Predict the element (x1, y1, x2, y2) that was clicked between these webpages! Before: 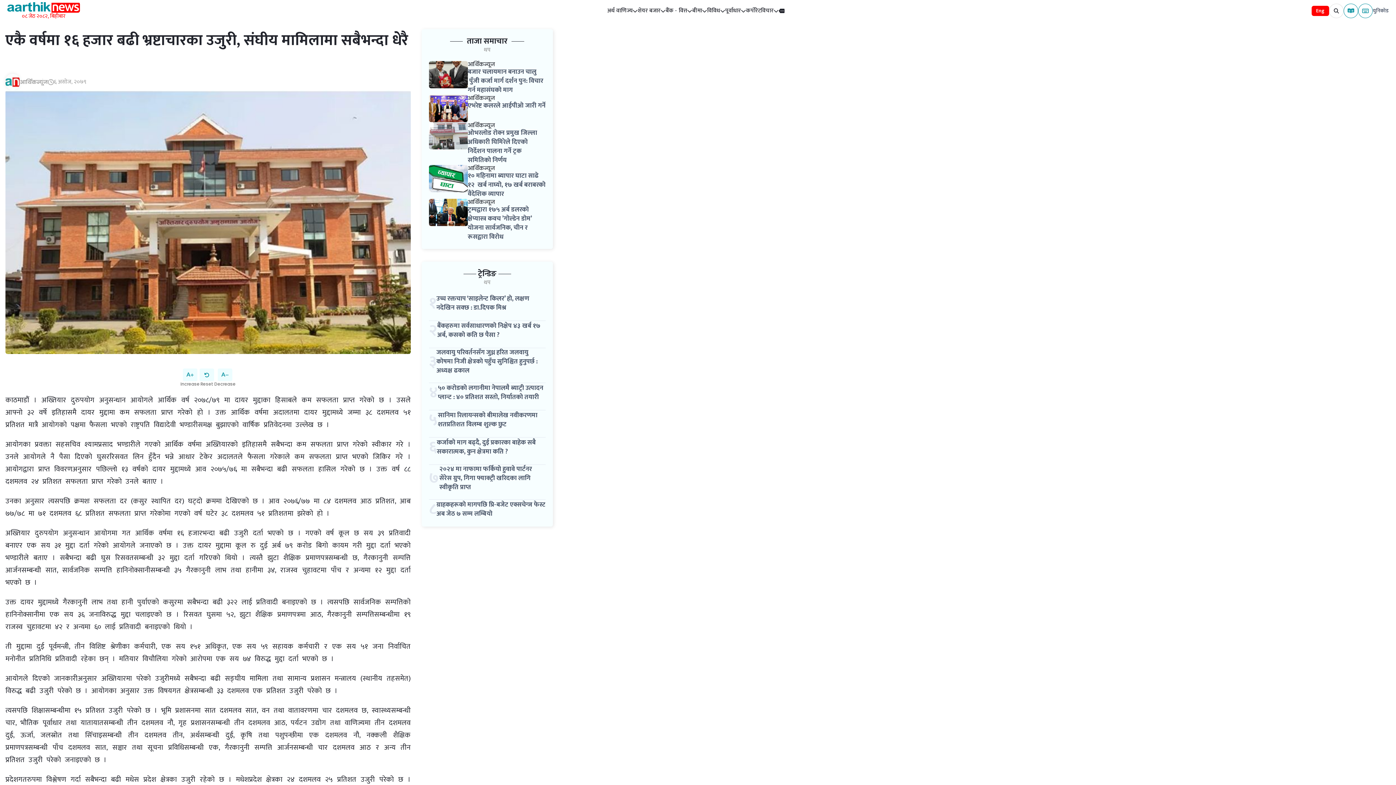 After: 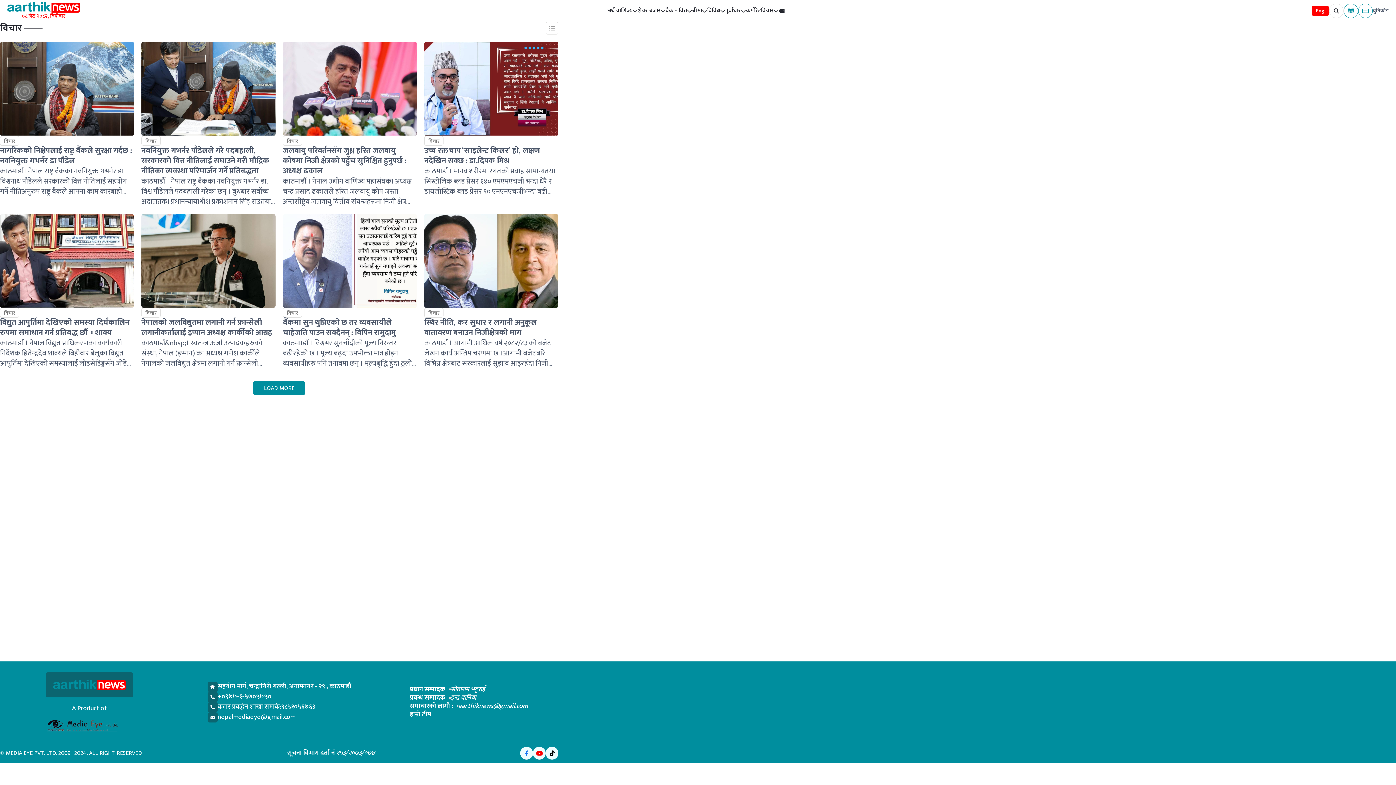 Action: bbox: (761, 7, 778, 14) label: विचार